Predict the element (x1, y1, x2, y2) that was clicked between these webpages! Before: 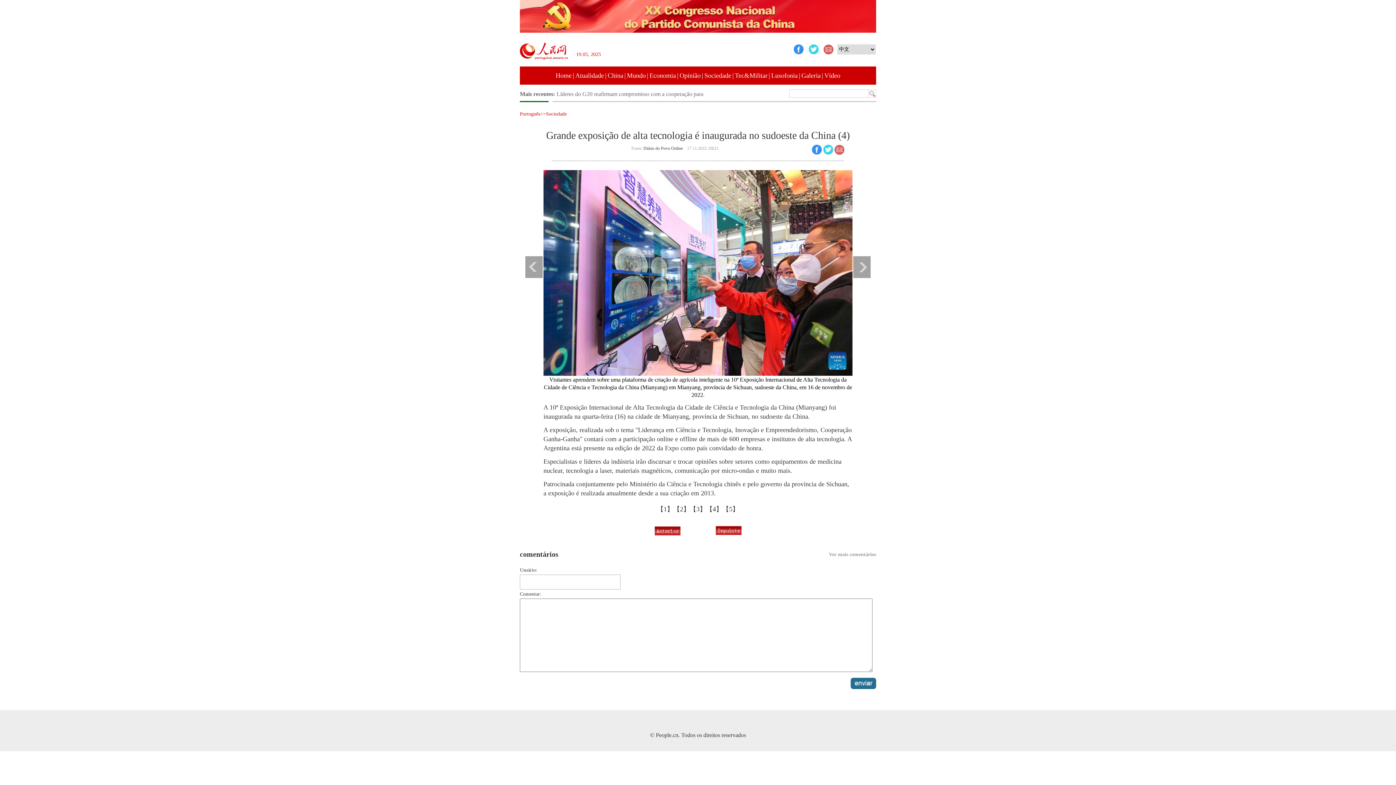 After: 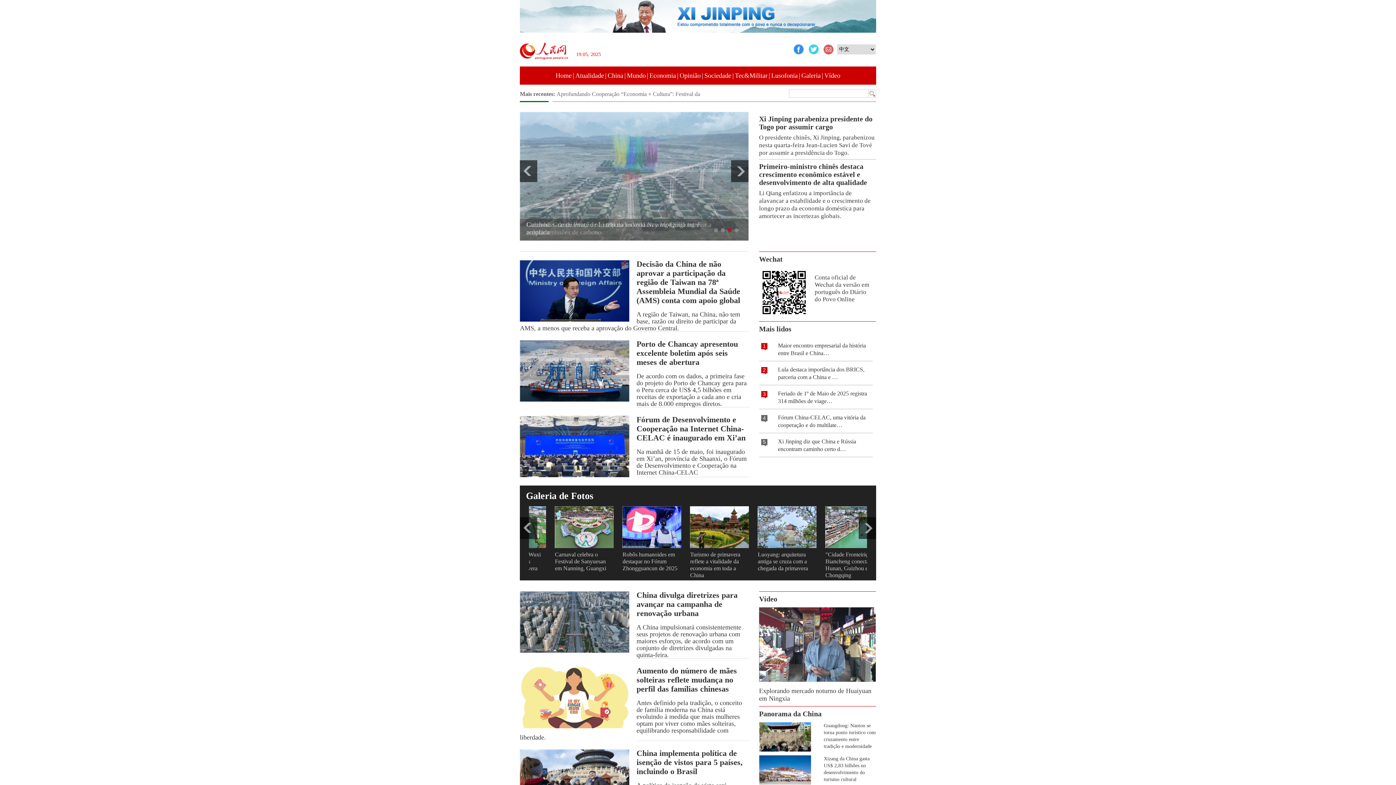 Action: label: Português bbox: (520, 111, 540, 116)